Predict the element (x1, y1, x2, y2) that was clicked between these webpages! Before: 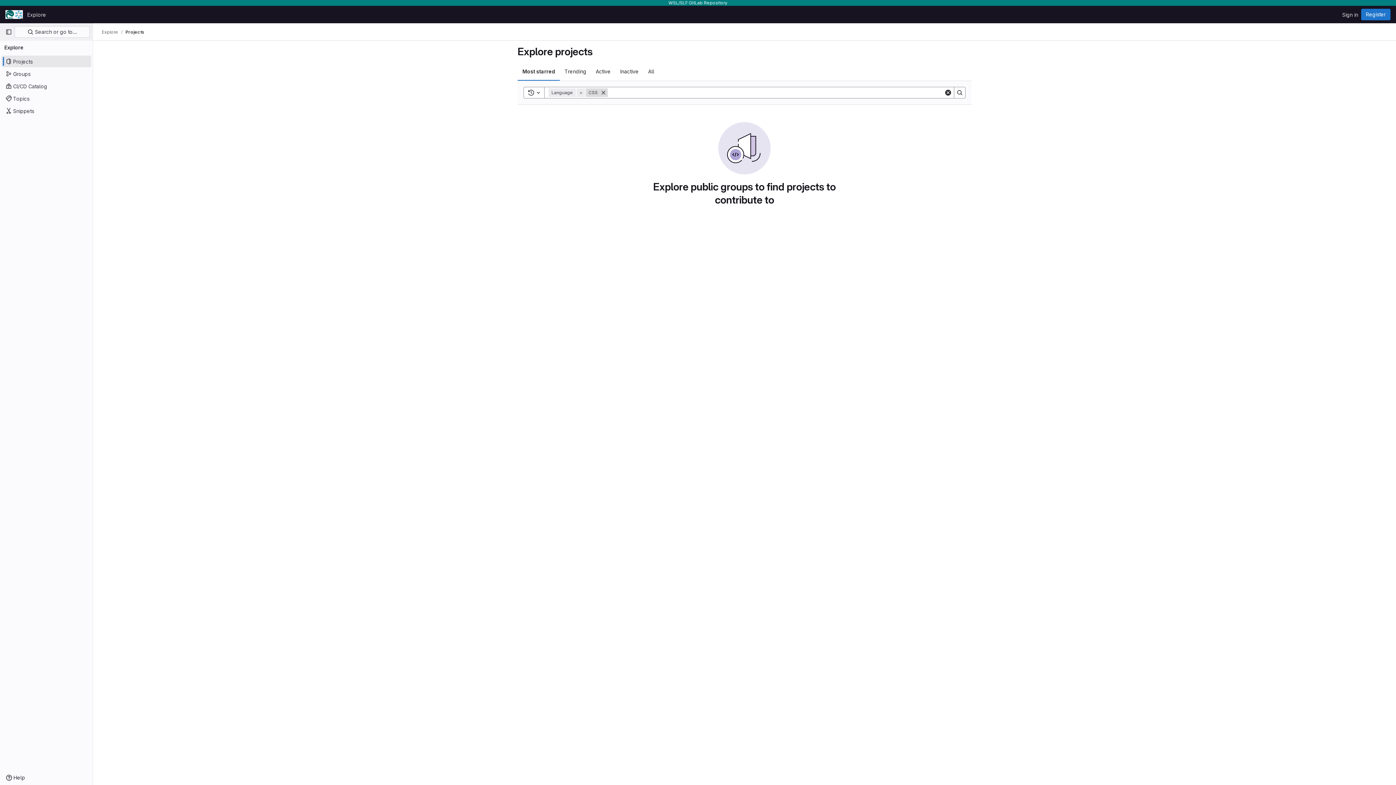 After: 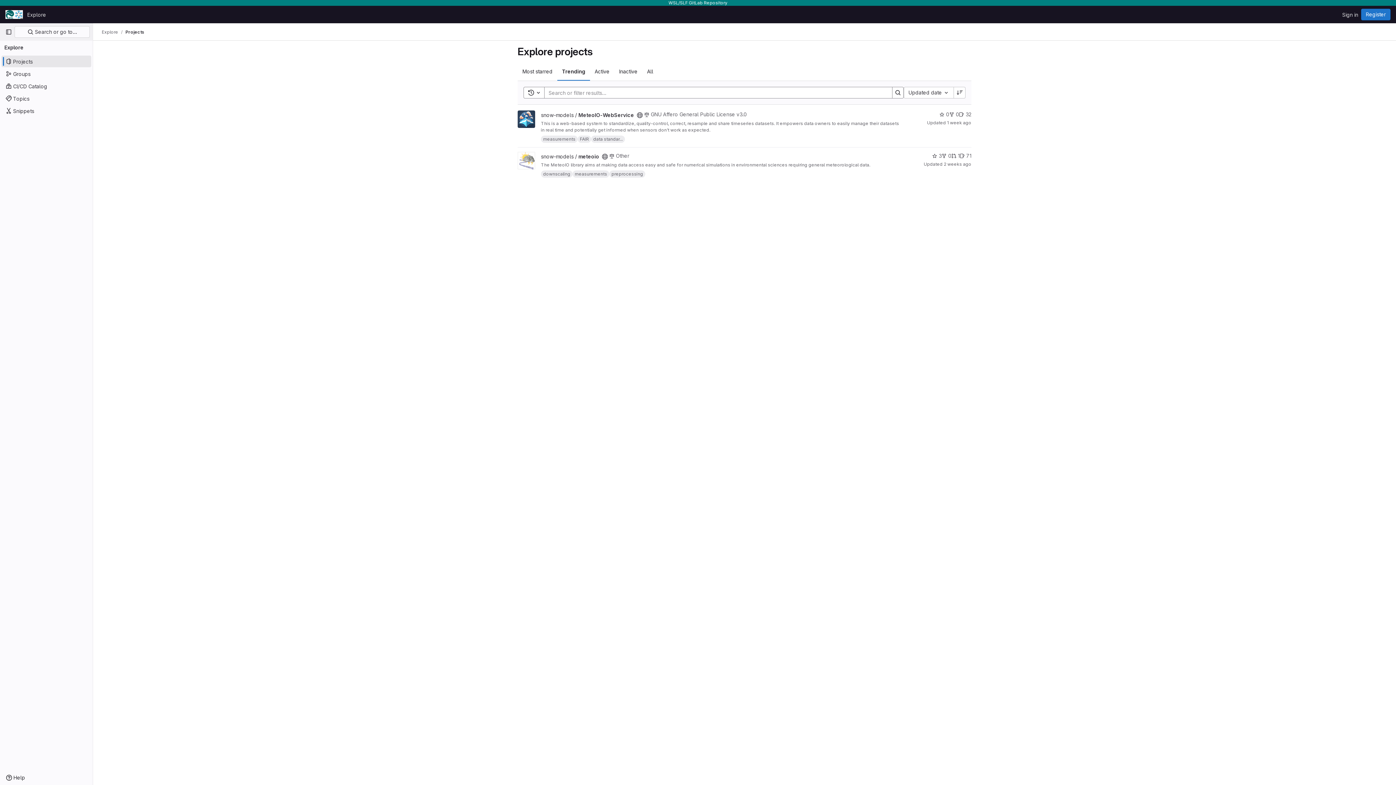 Action: label: Trending bbox: (560, 62, 591, 80)